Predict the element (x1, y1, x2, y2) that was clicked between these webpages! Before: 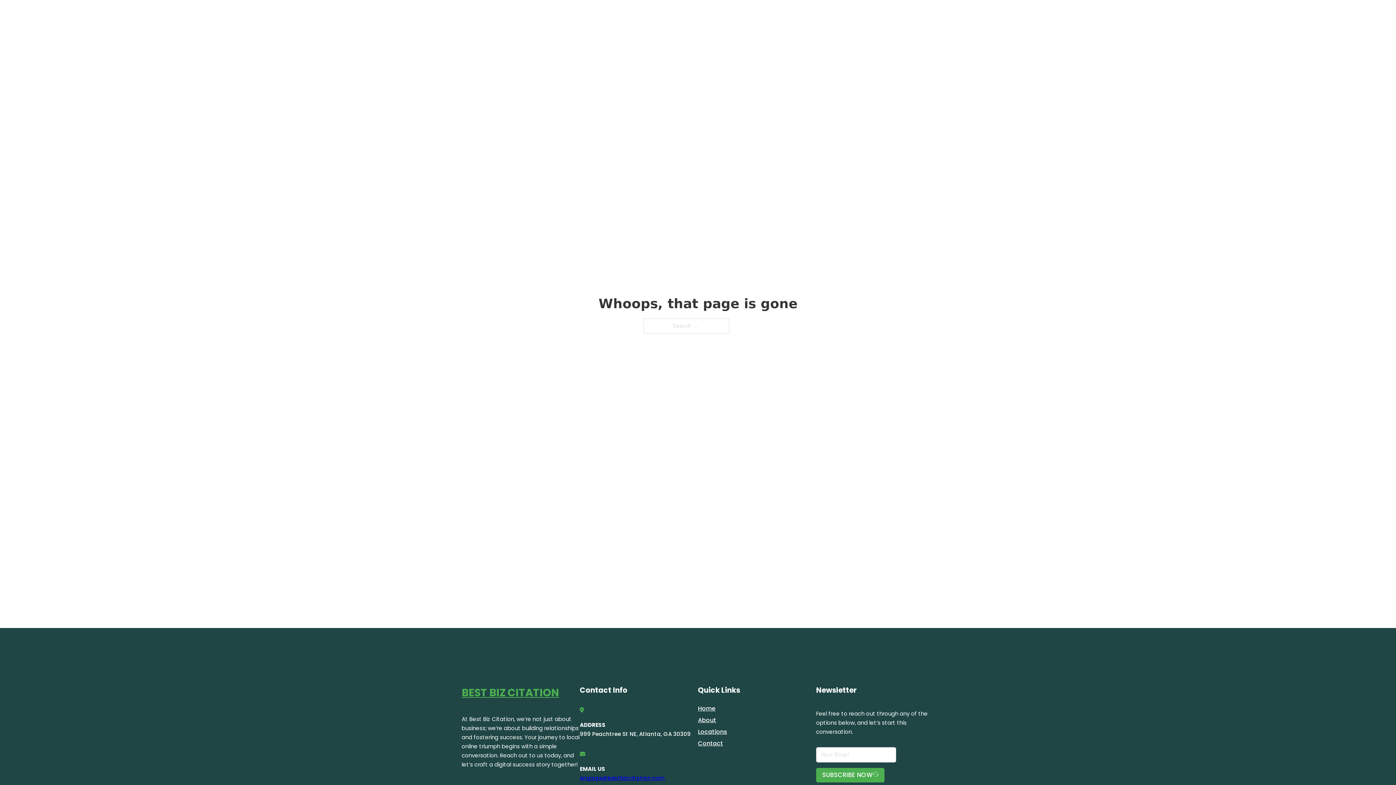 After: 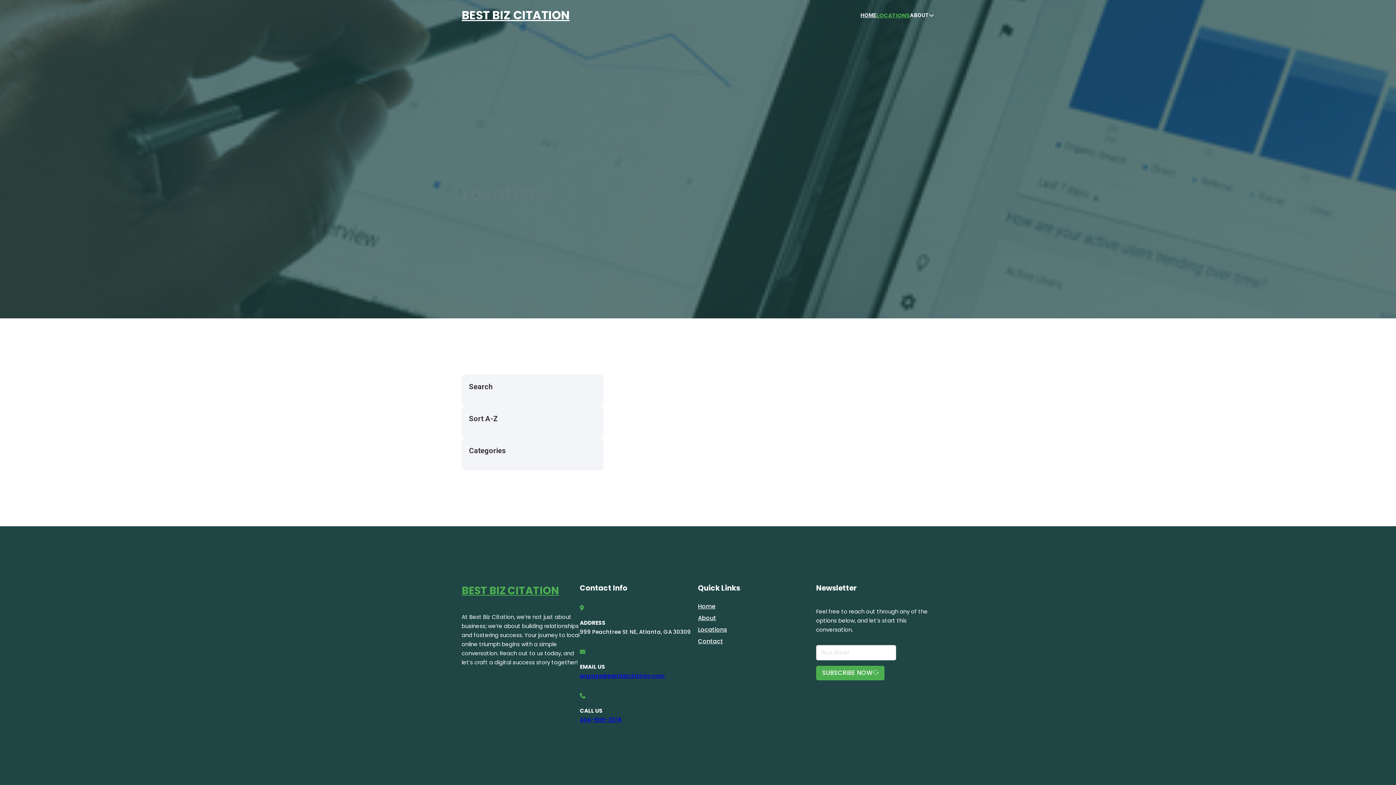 Action: label: LOCATIONS bbox: (878, 10, 910, 19)